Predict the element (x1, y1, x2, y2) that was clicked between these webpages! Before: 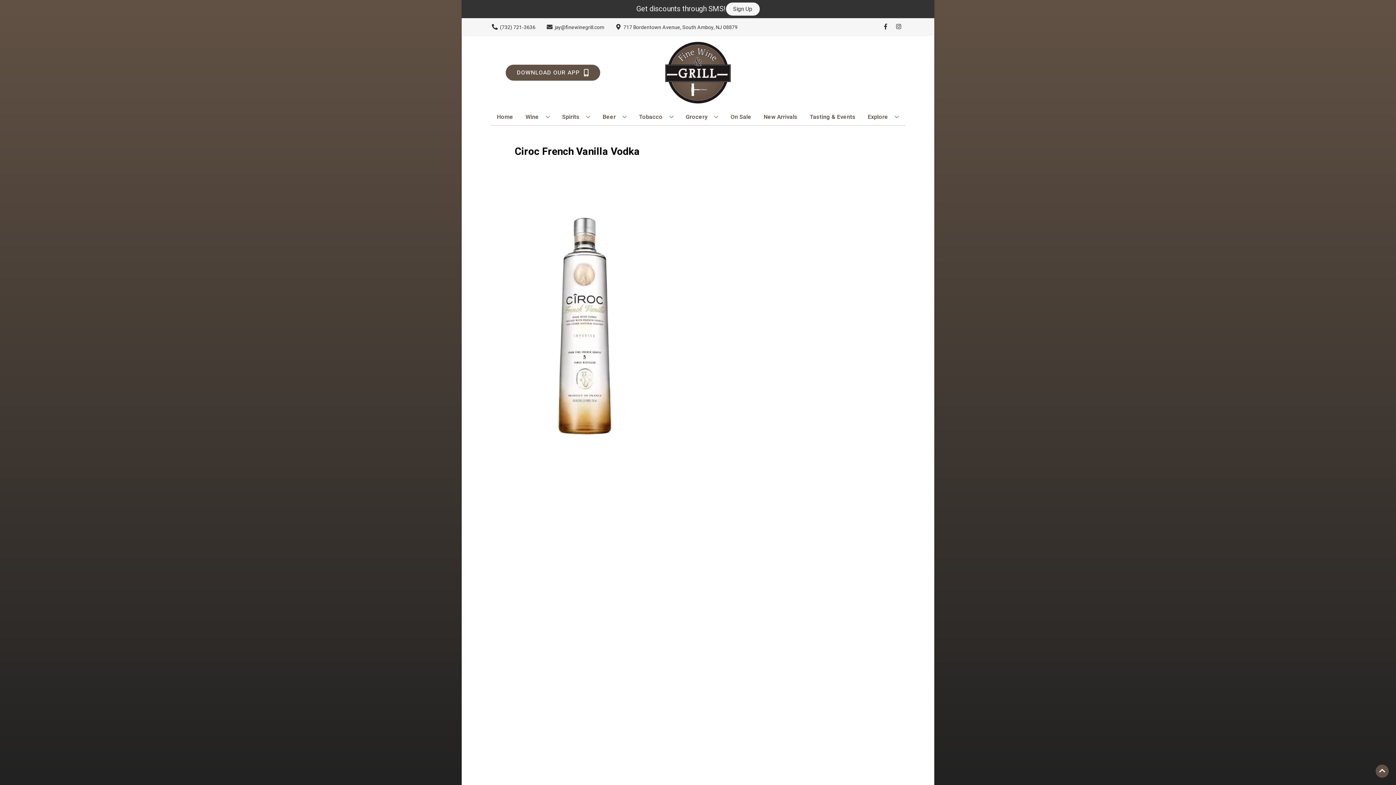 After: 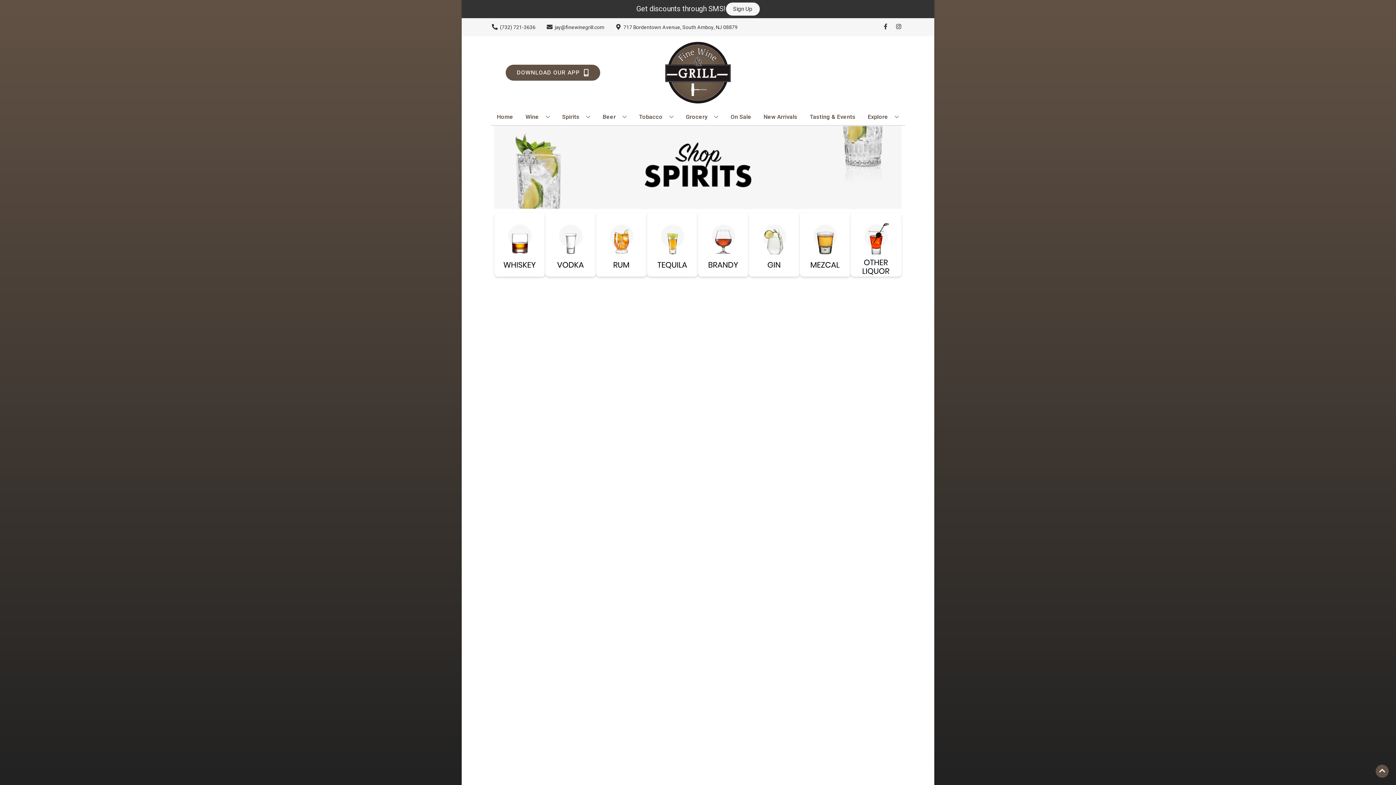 Action: bbox: (559, 109, 593, 125) label: Spirits